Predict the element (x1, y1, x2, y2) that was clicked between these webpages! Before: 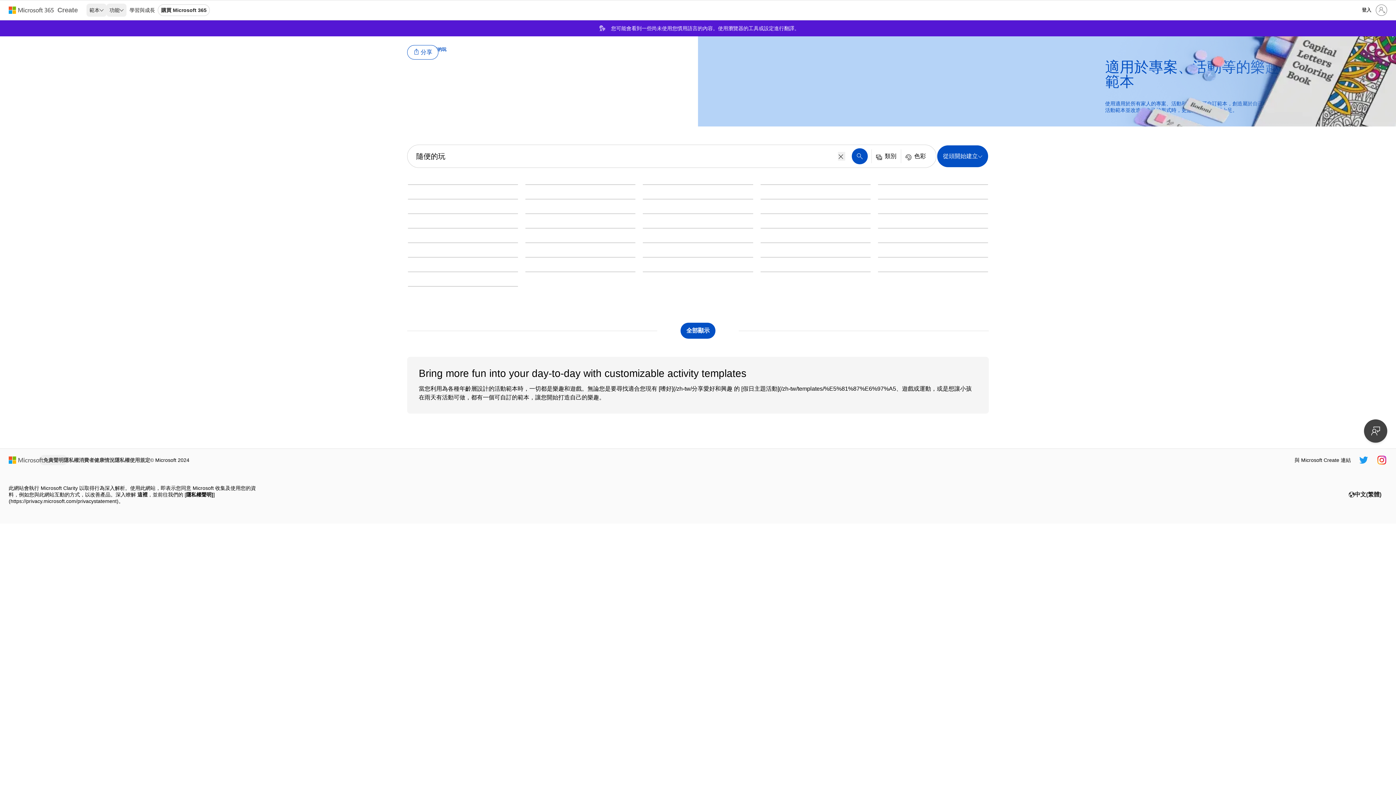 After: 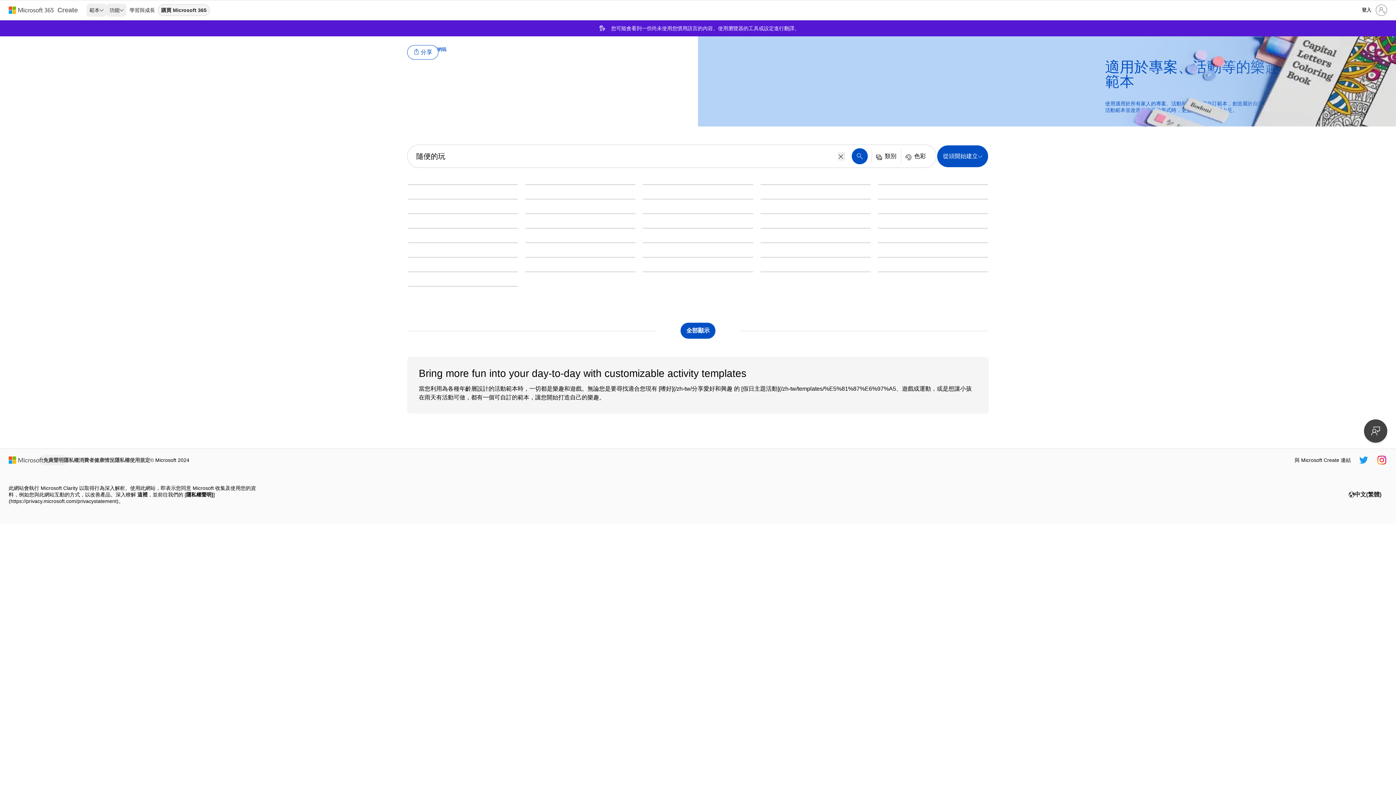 Action: bbox: (157, 4, 209, 16) label: 購買 Microsoft 365